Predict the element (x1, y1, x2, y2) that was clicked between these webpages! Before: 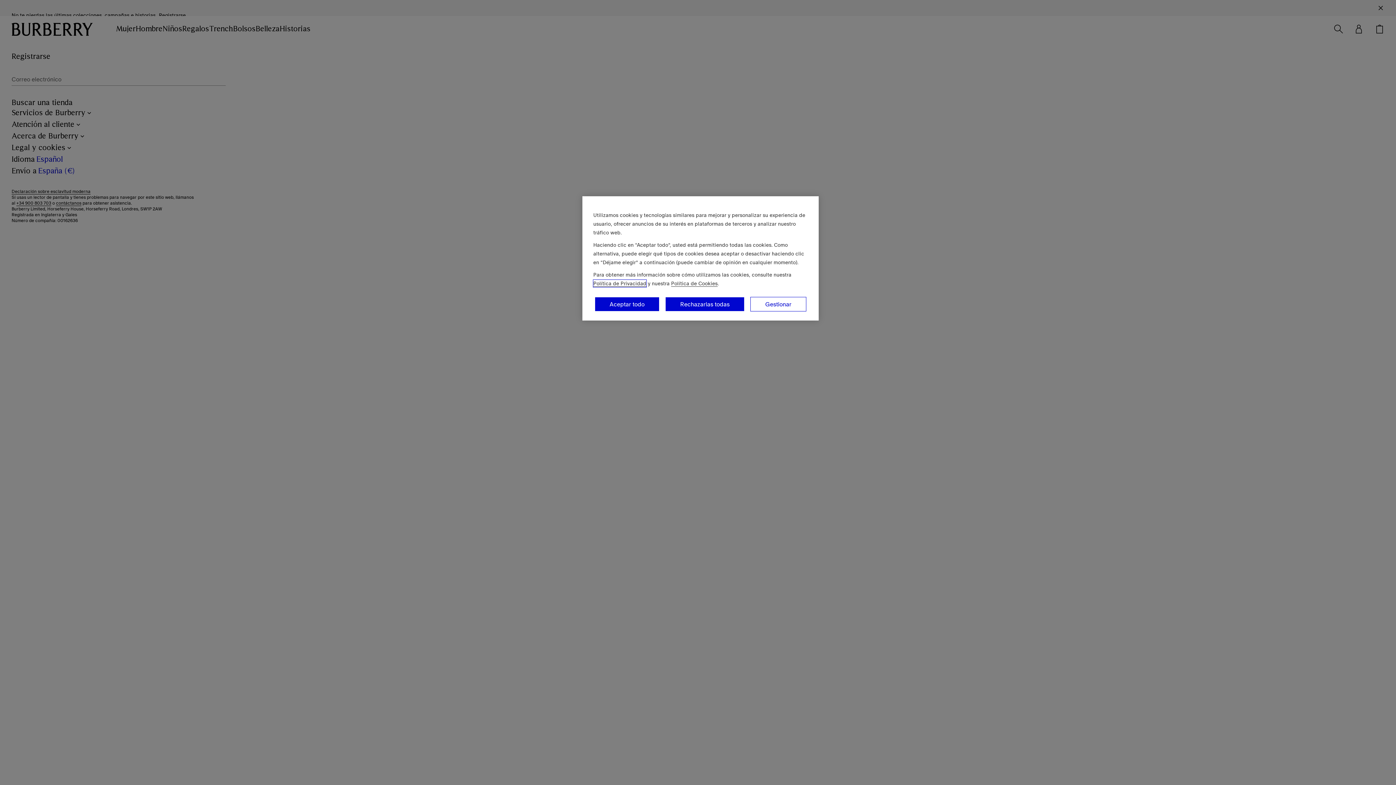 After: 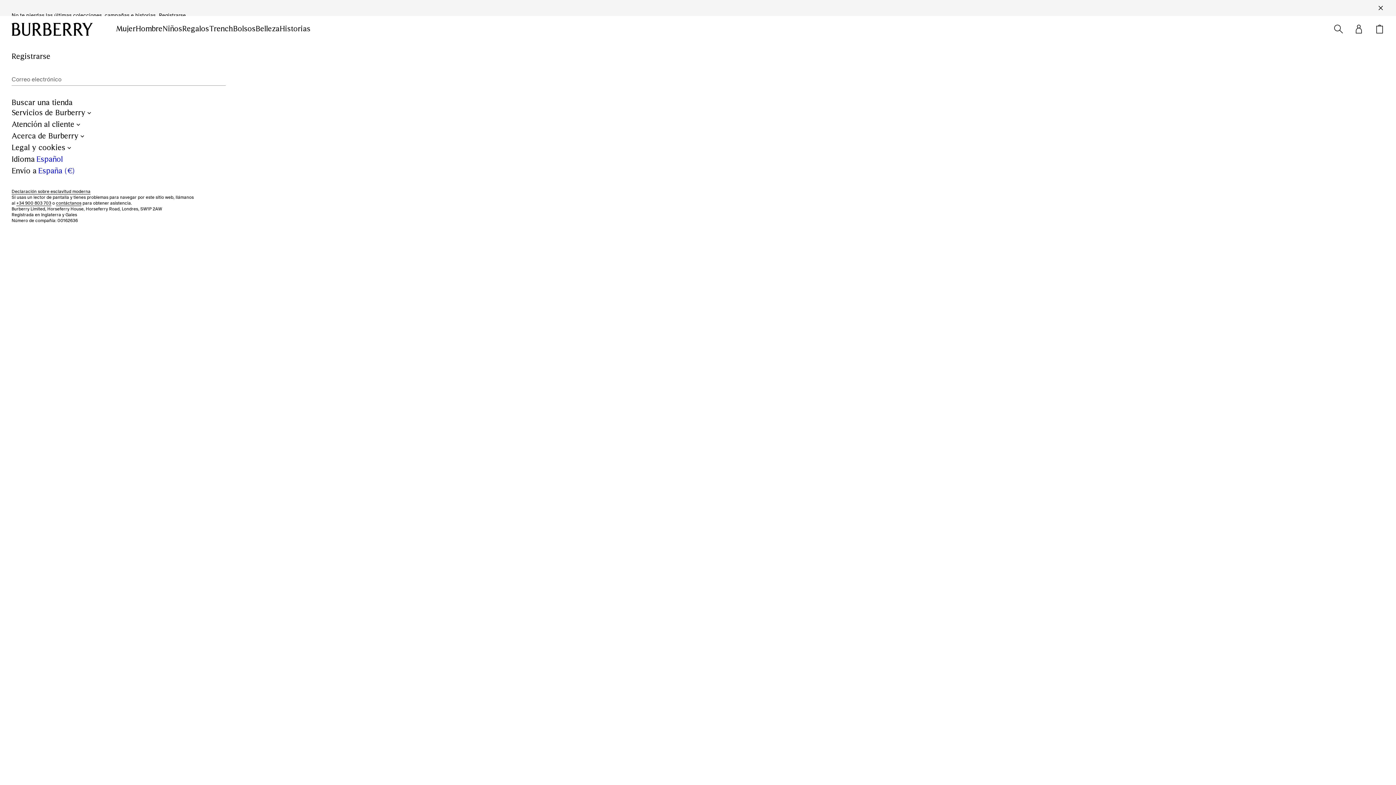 Action: label: Aceptar todo bbox: (594, 297, 659, 311)